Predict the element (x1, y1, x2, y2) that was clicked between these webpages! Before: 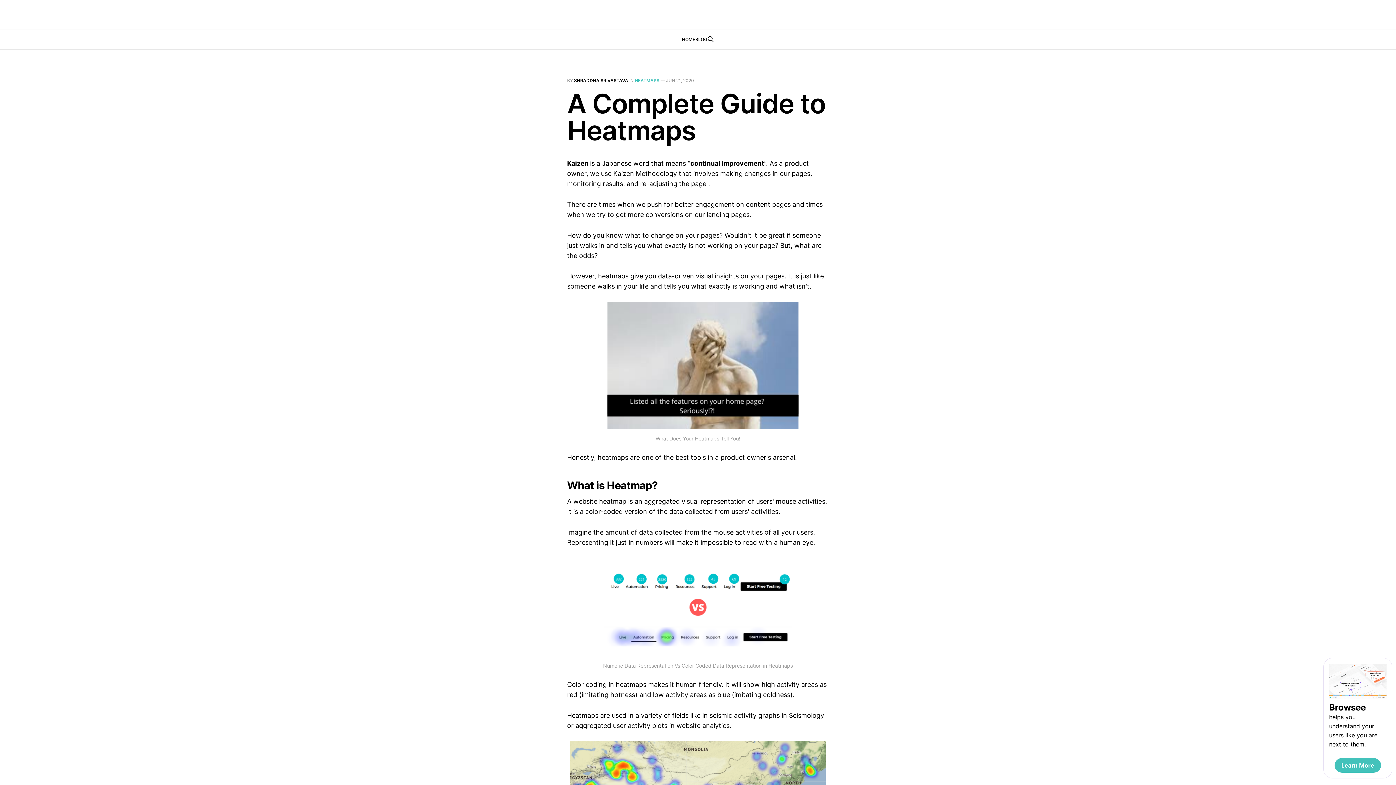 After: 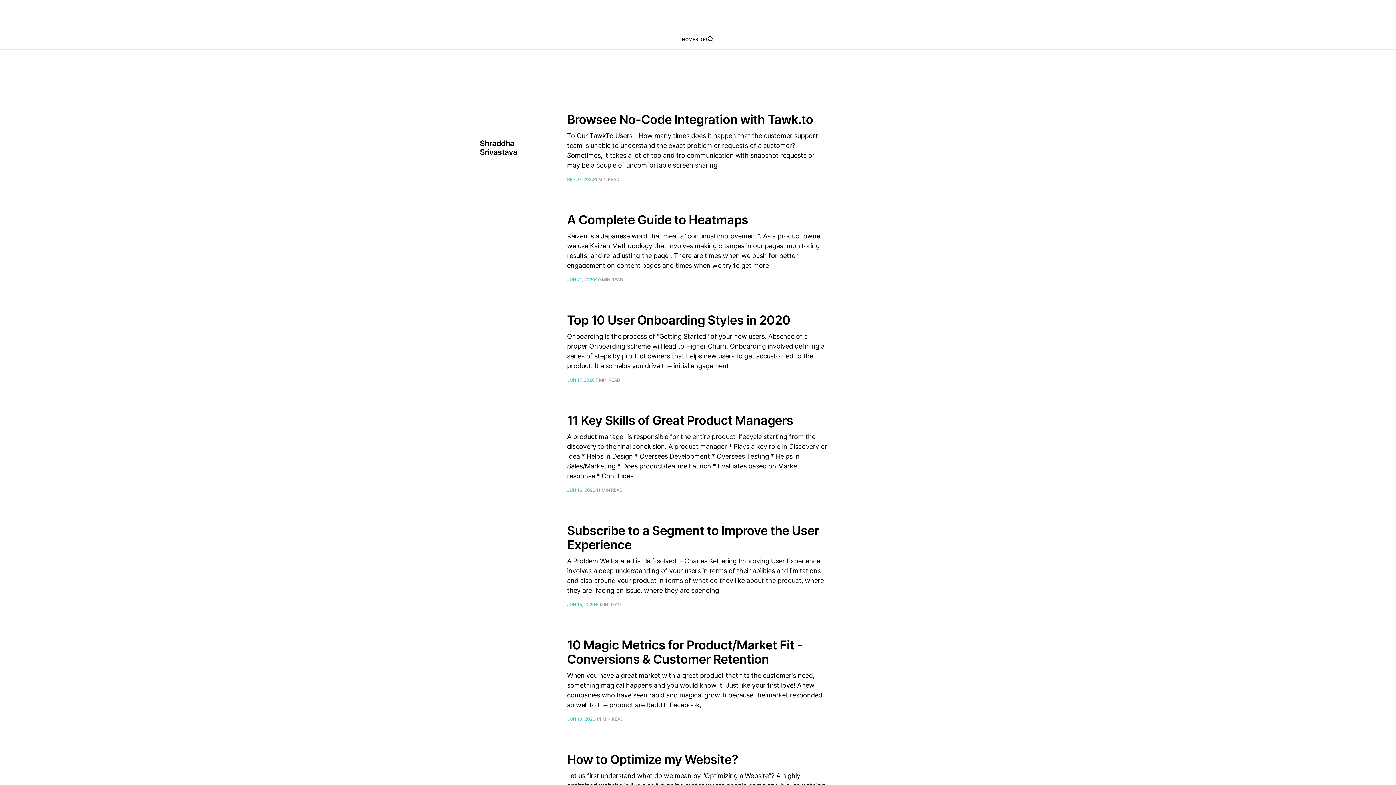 Action: label: SHRADDHA SRIVASTAVA bbox: (574, 77, 628, 83)